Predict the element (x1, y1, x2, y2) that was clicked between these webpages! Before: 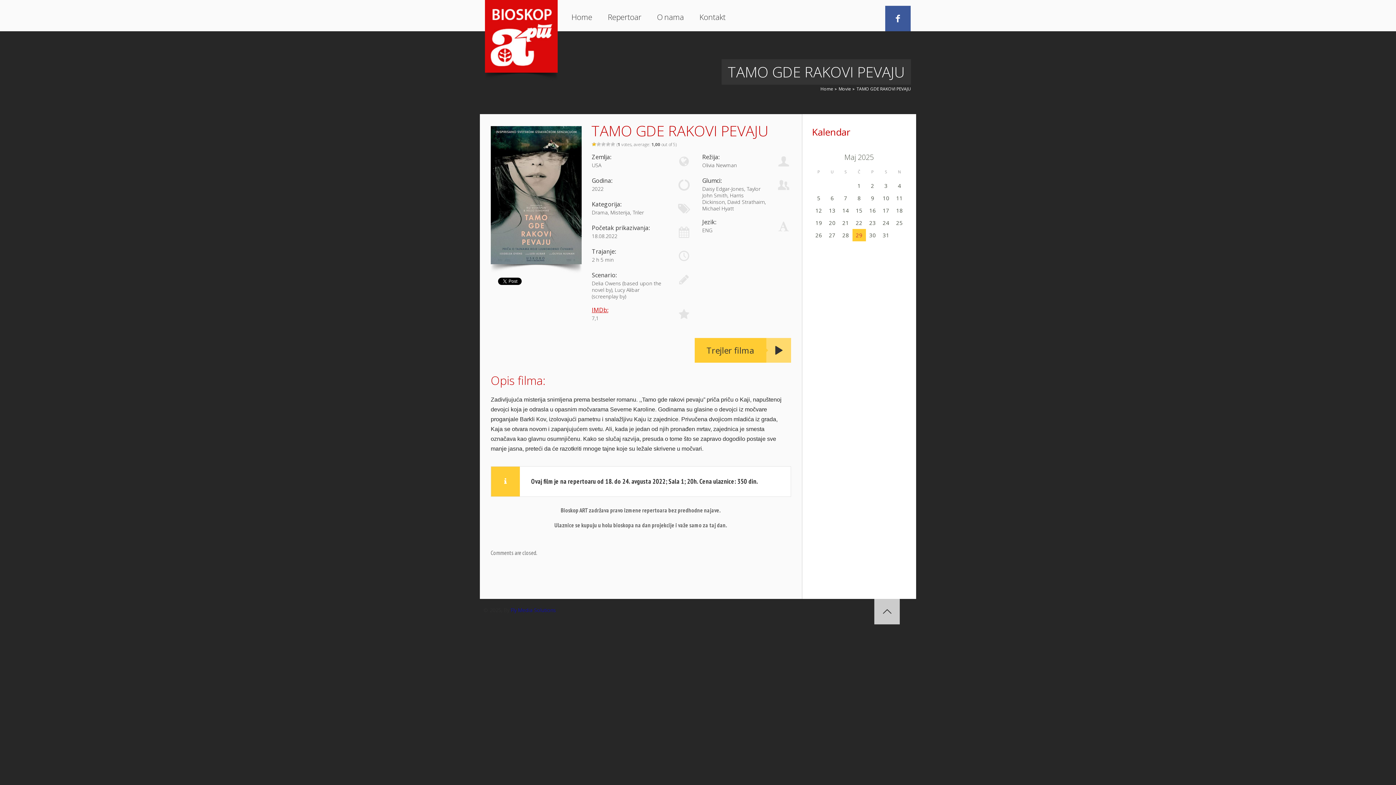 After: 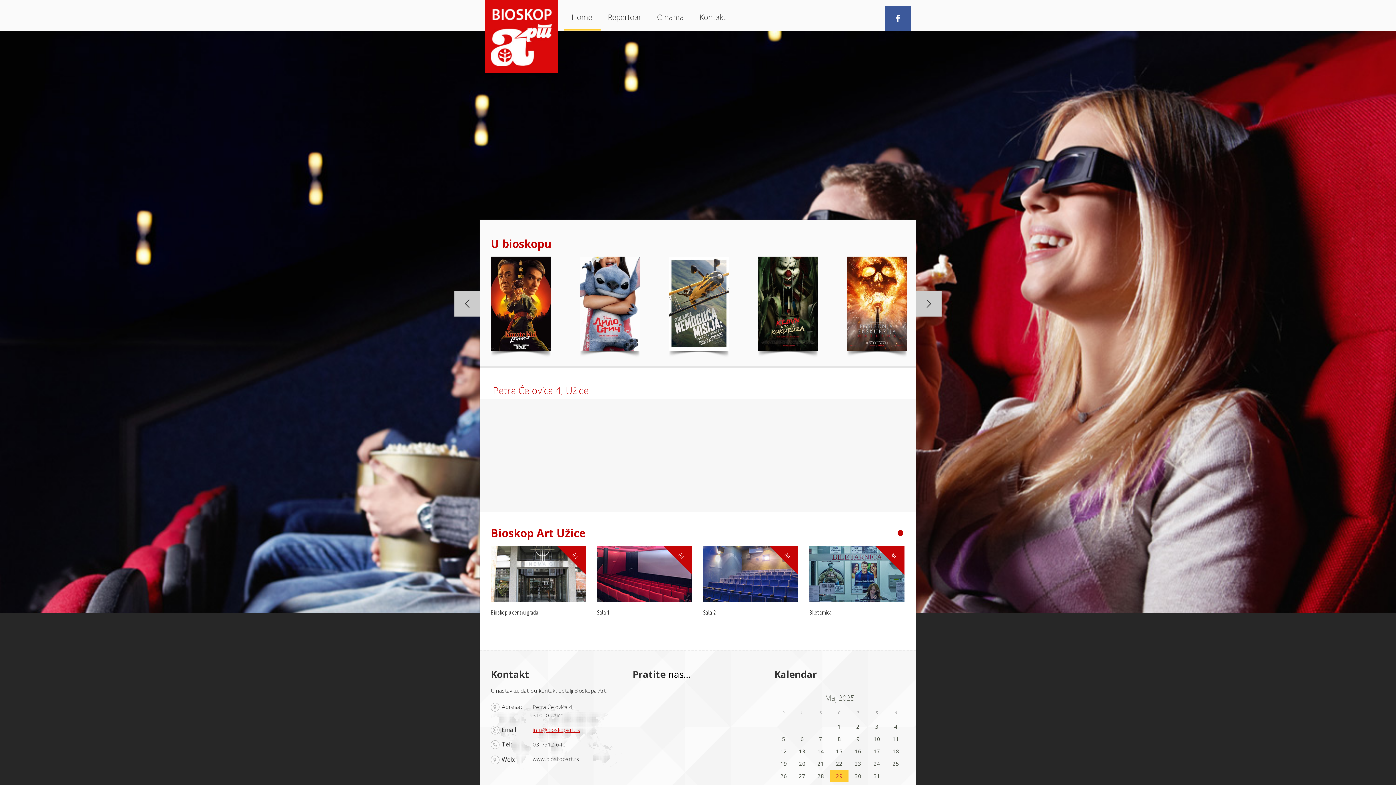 Action: label: Home bbox: (820, 85, 833, 92)